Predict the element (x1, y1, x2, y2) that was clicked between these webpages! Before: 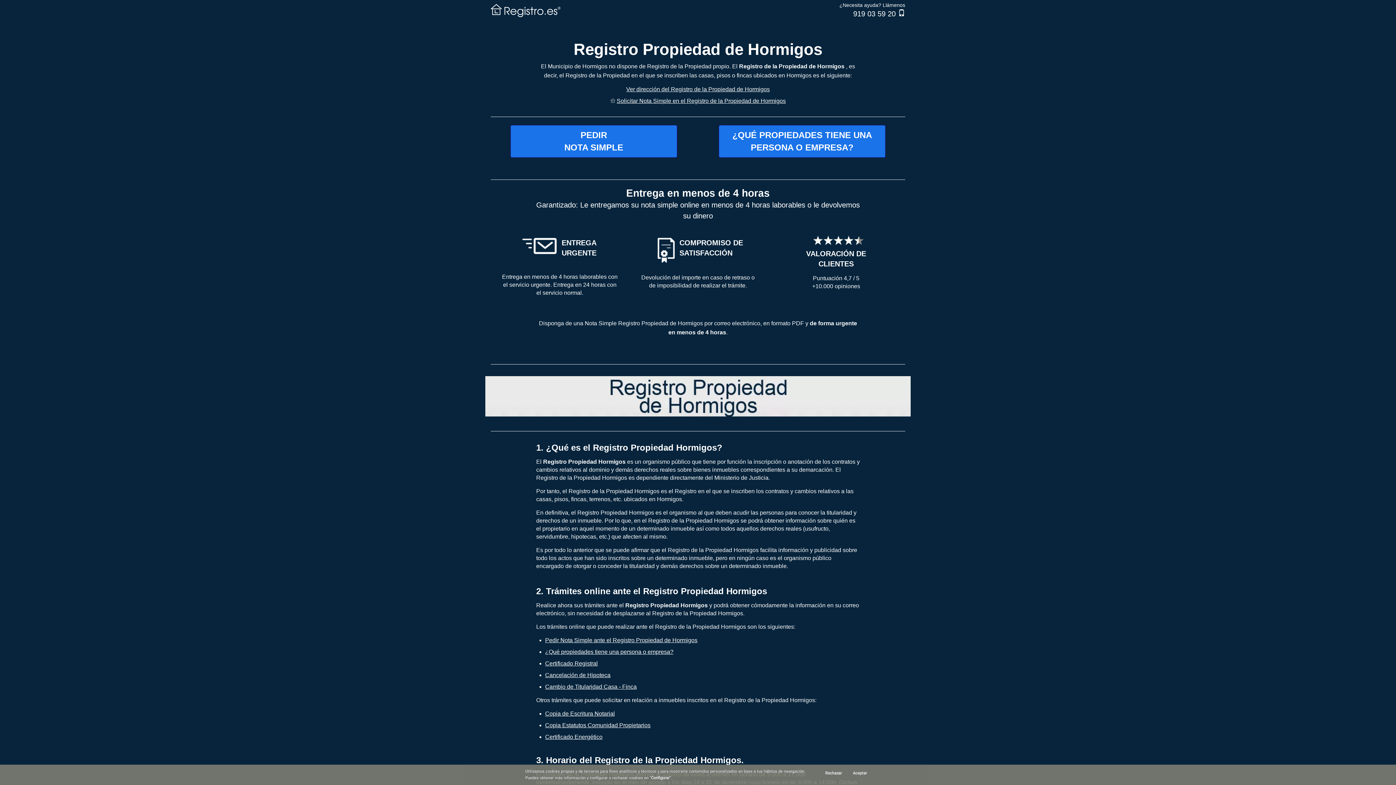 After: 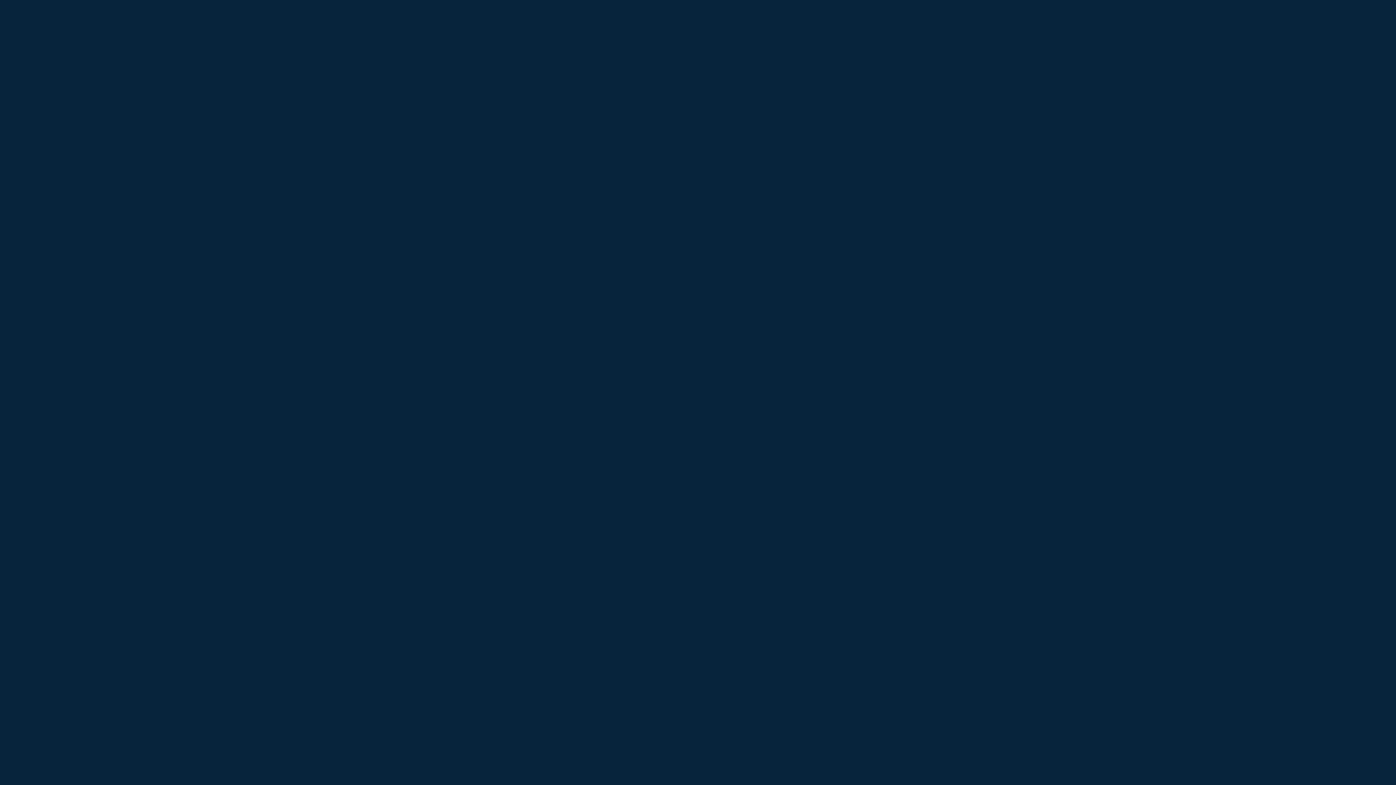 Action: bbox: (719, 125, 885, 157) label: ¿QUÉ PROPIEDADES TIENE UNA
PERSONA O EMPRESA?